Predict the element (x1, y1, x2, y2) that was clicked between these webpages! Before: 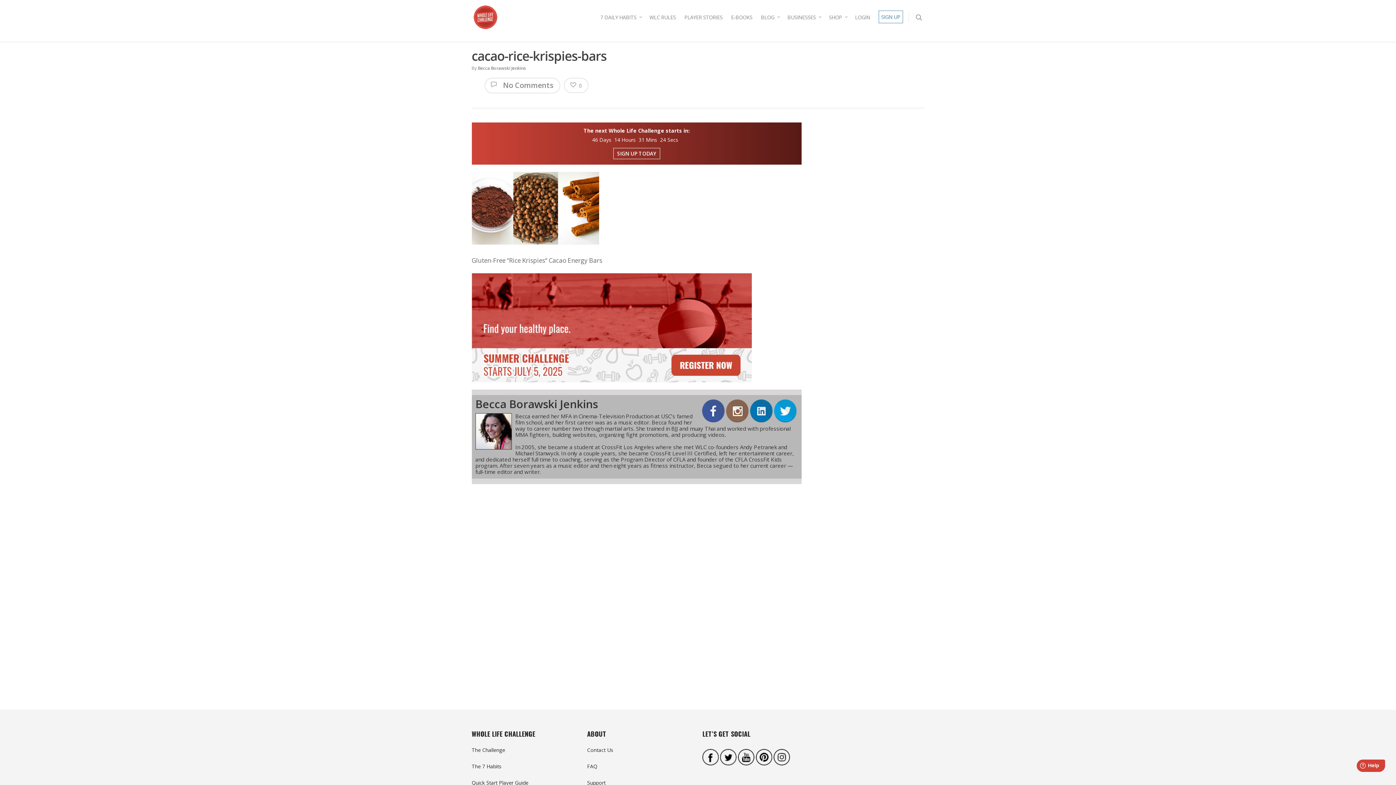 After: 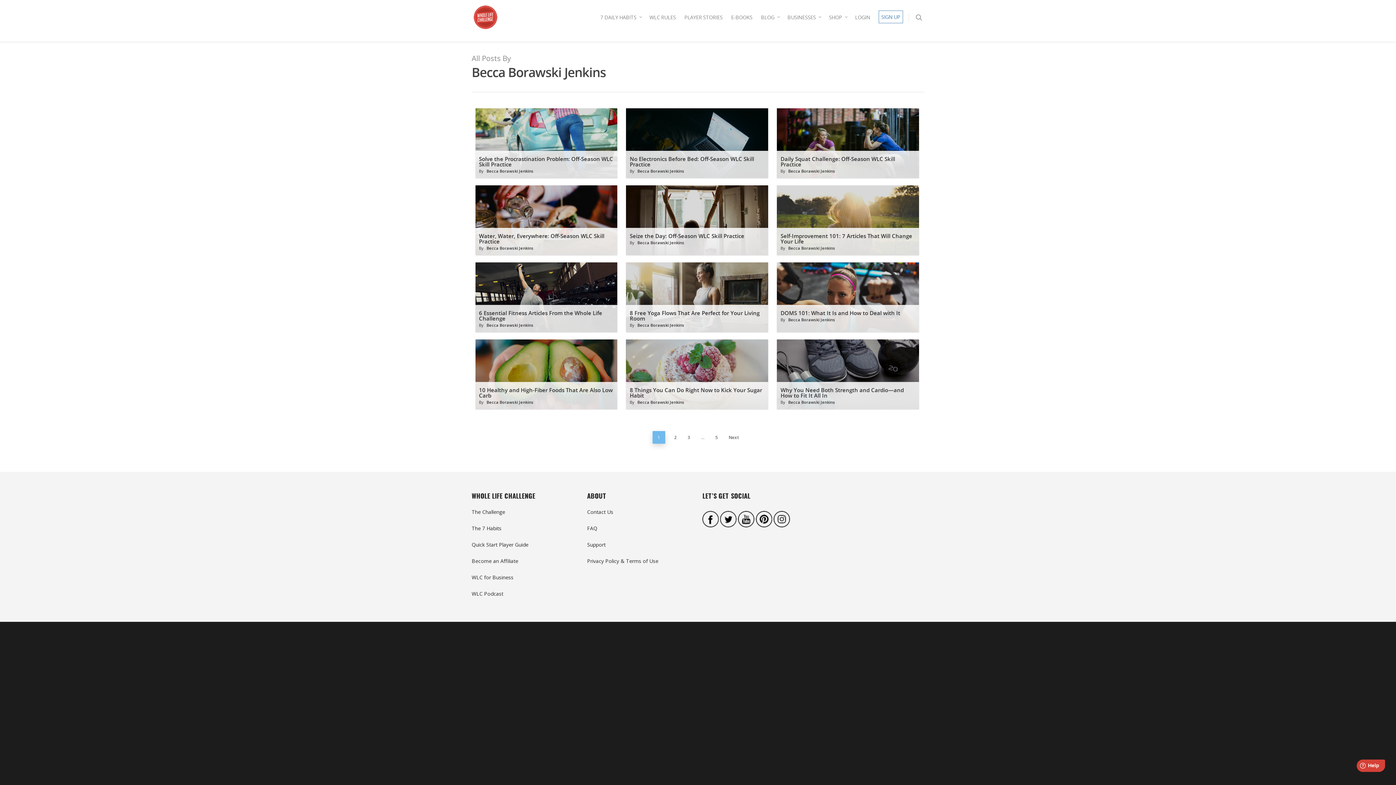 Action: label: Becca Borawski Jenkins bbox: (478, 65, 526, 71)